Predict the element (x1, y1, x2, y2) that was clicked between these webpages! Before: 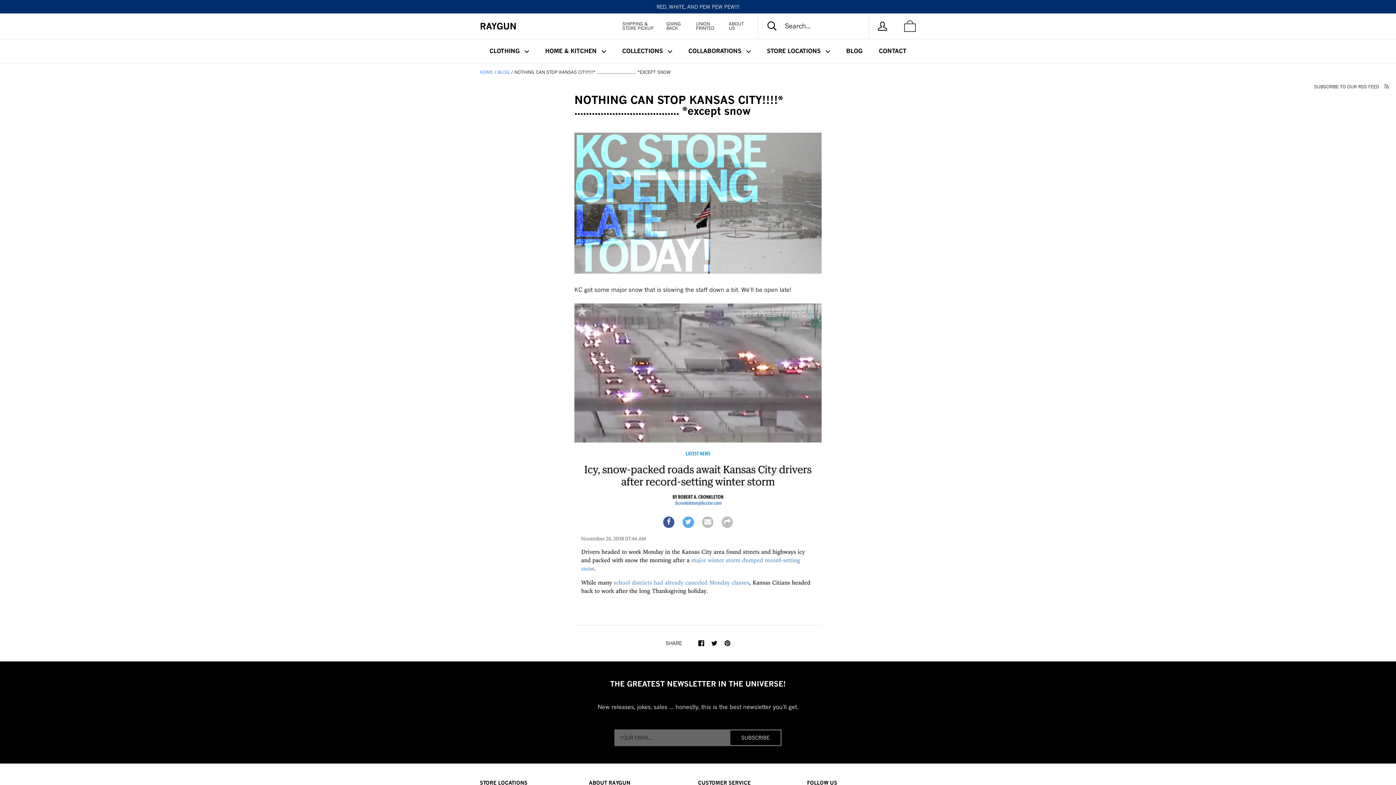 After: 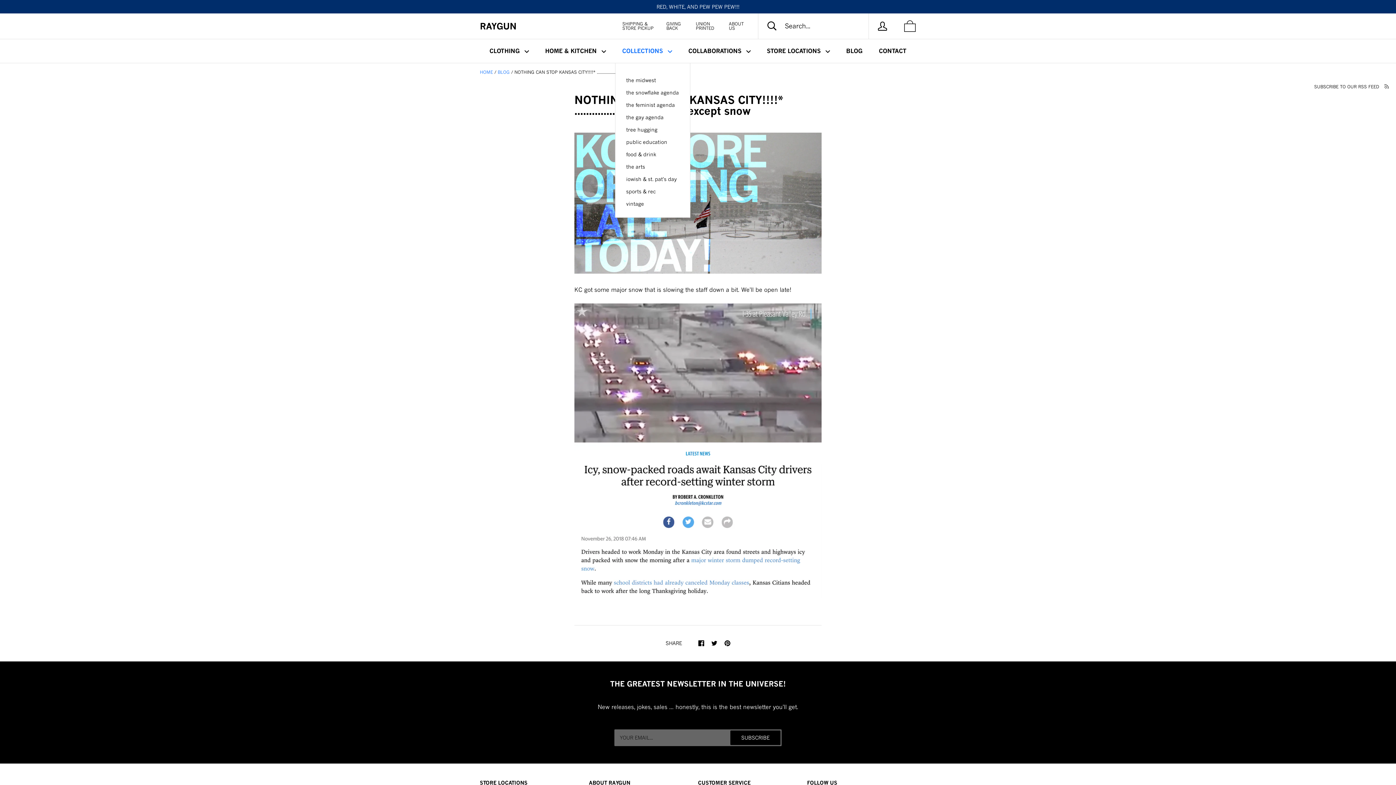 Action: bbox: (615, 39, 679, 62) label: COLLECTIONS 